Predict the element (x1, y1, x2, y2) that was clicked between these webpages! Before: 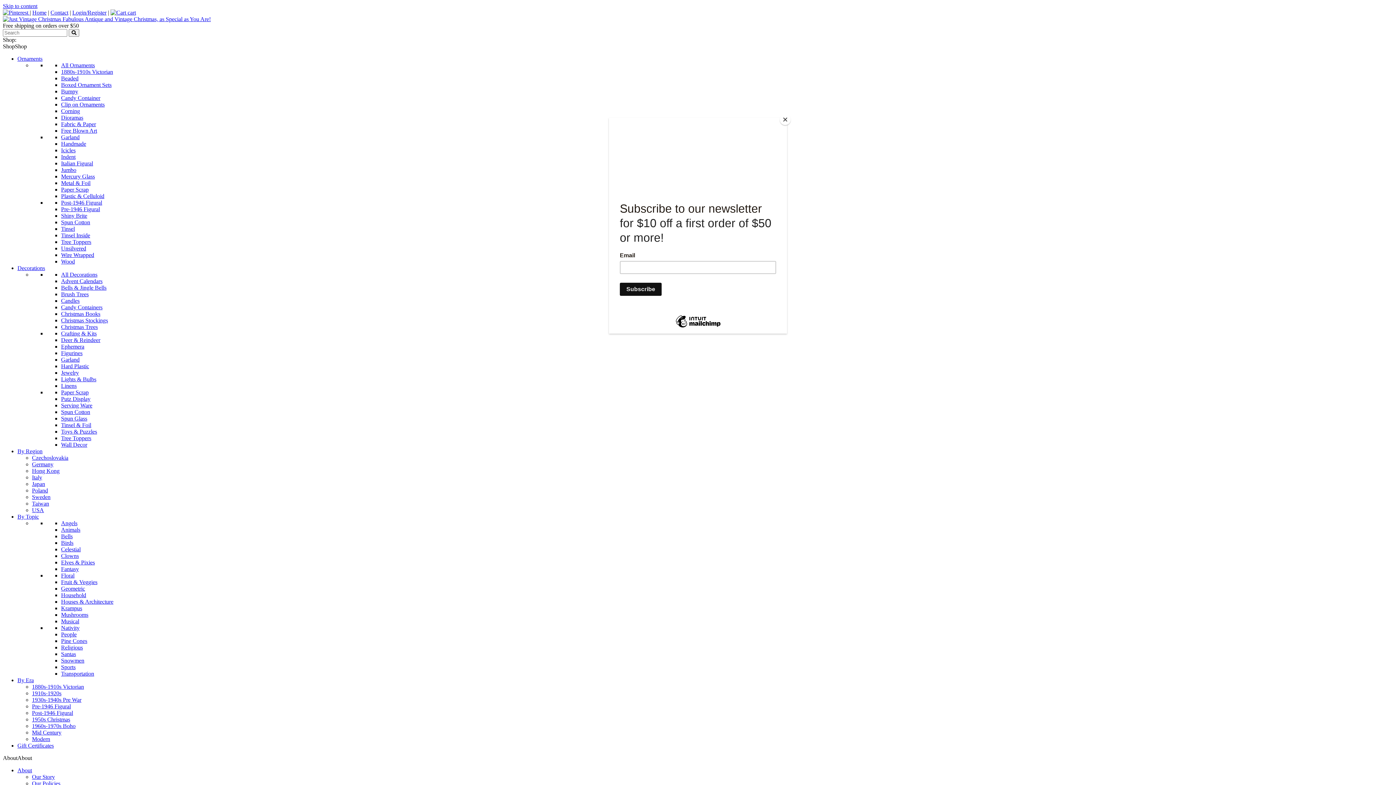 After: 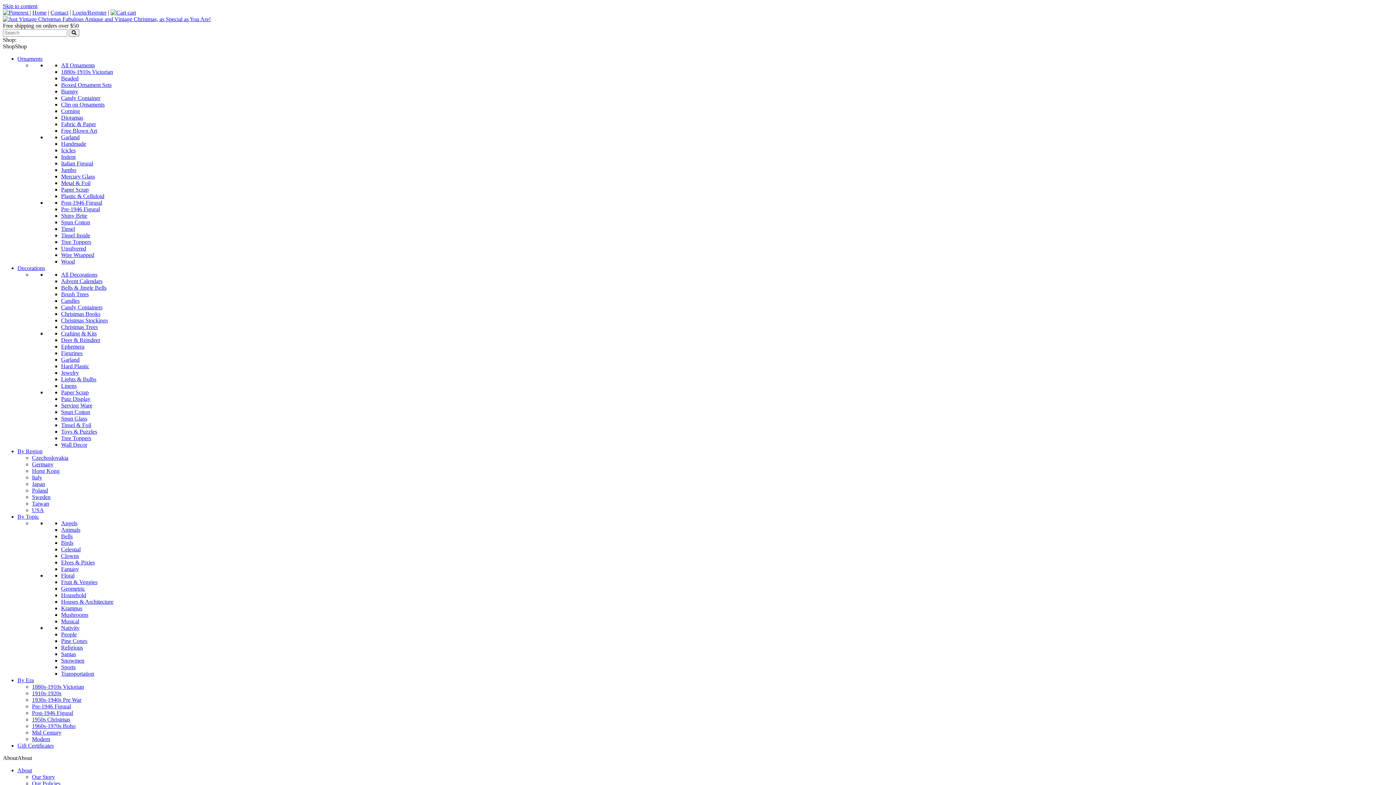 Action: bbox: (780, 114, 790, 125) label: Close